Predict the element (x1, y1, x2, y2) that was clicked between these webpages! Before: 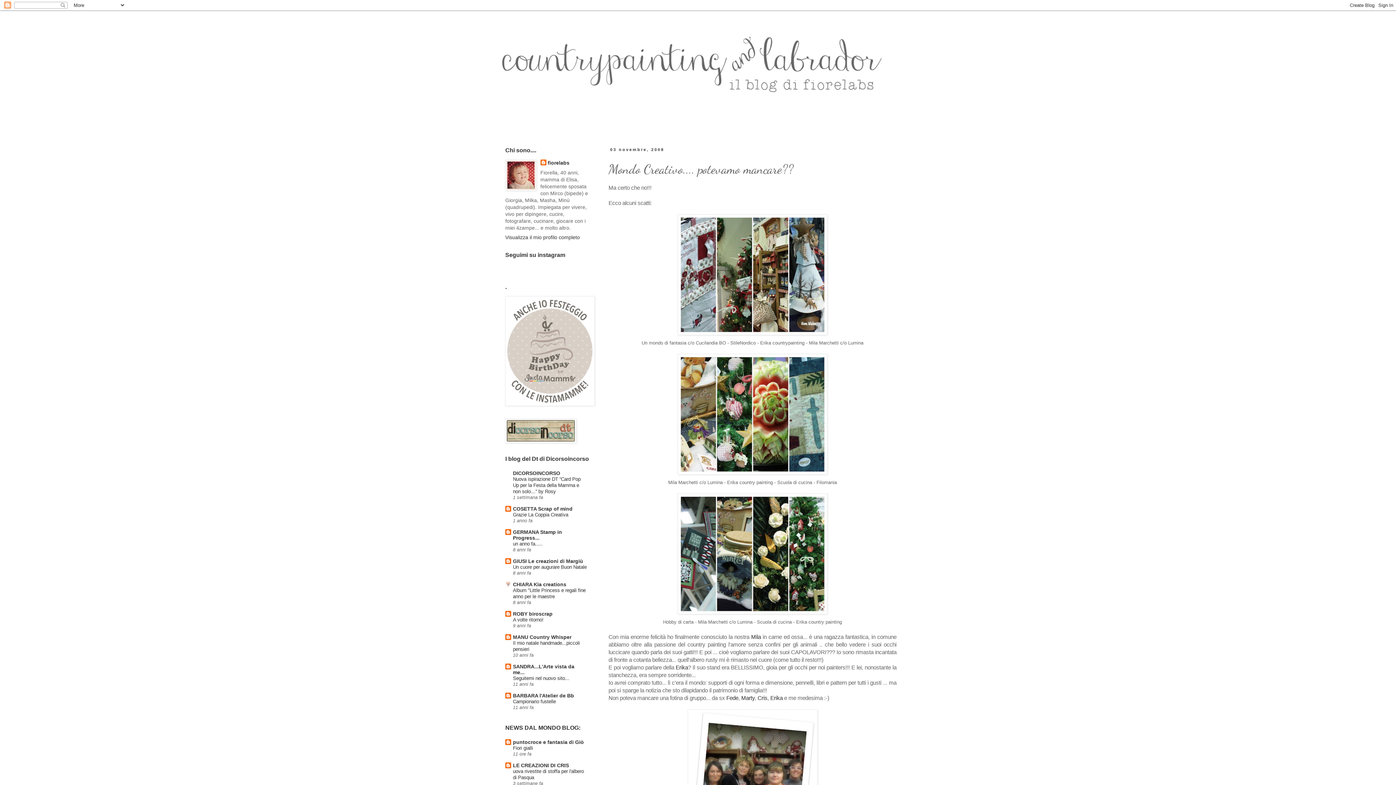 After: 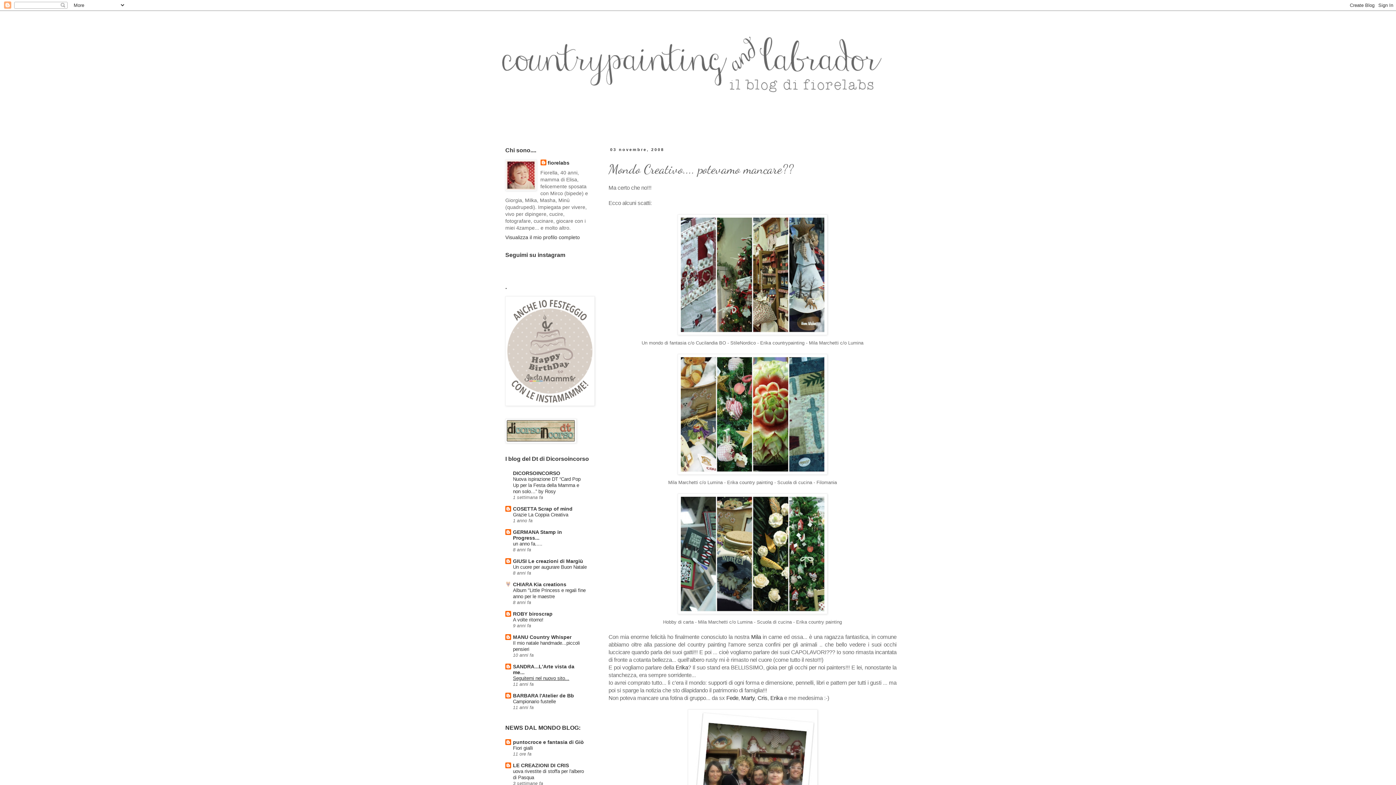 Action: bbox: (513, 675, 569, 681) label: Seguitemi nel nuovo sito...